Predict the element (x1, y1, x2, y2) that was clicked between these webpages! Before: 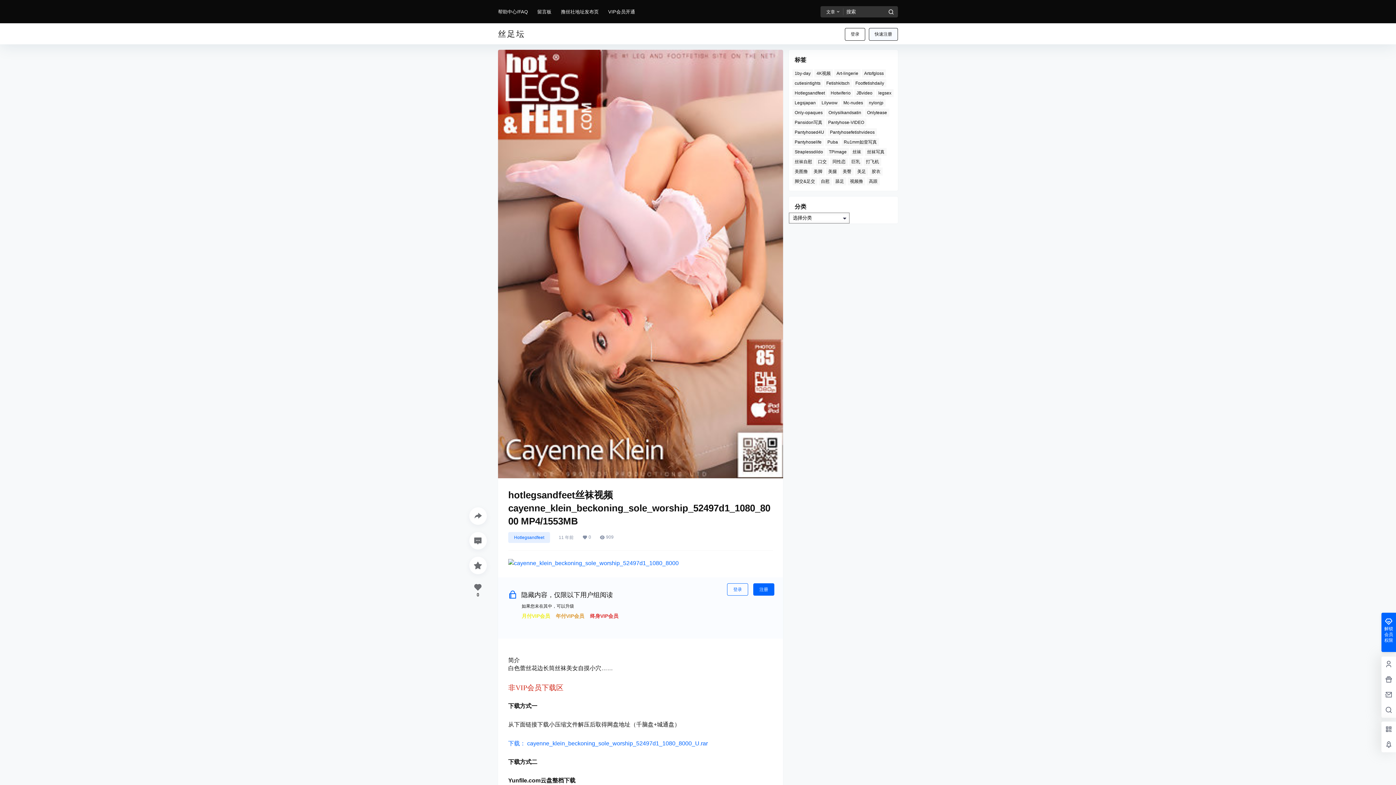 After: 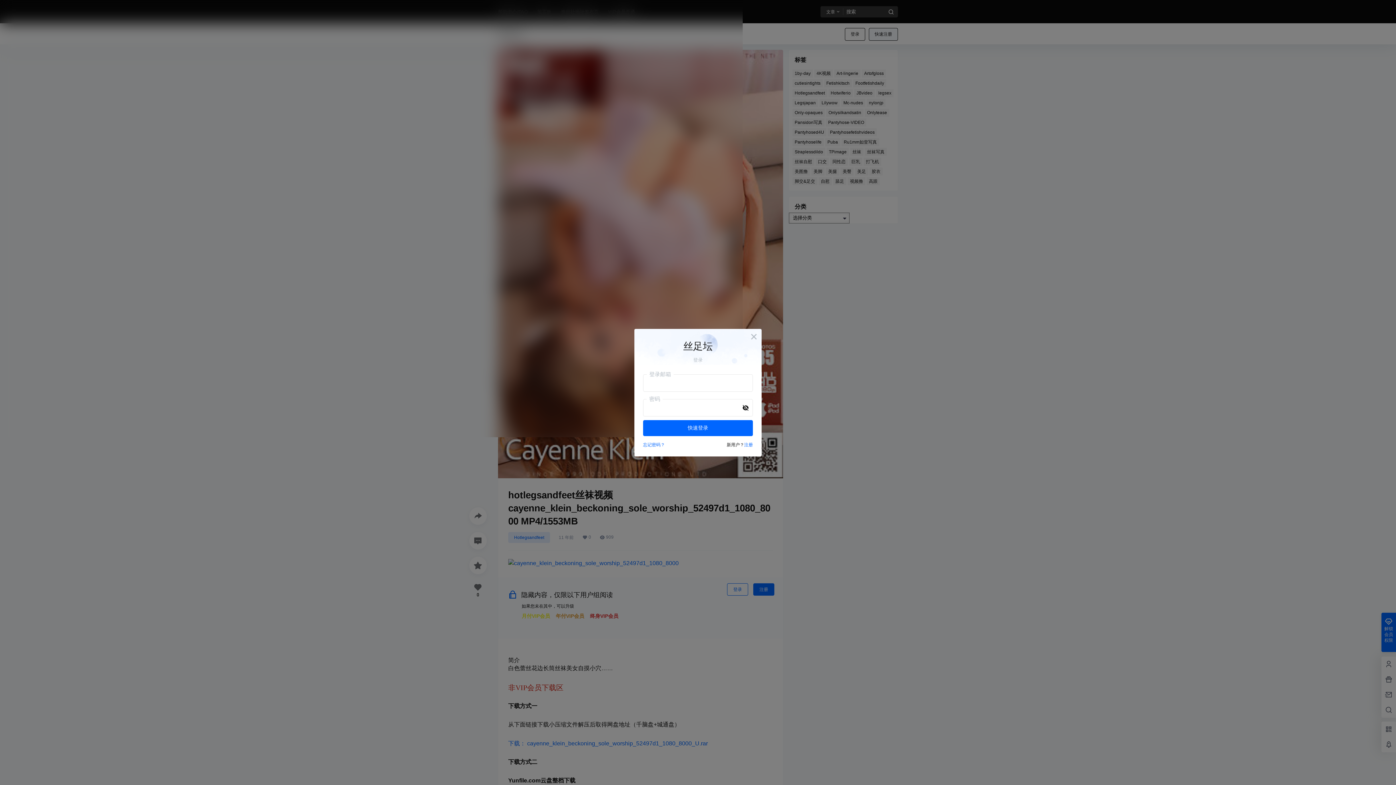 Action: bbox: (469, 556, 486, 574)